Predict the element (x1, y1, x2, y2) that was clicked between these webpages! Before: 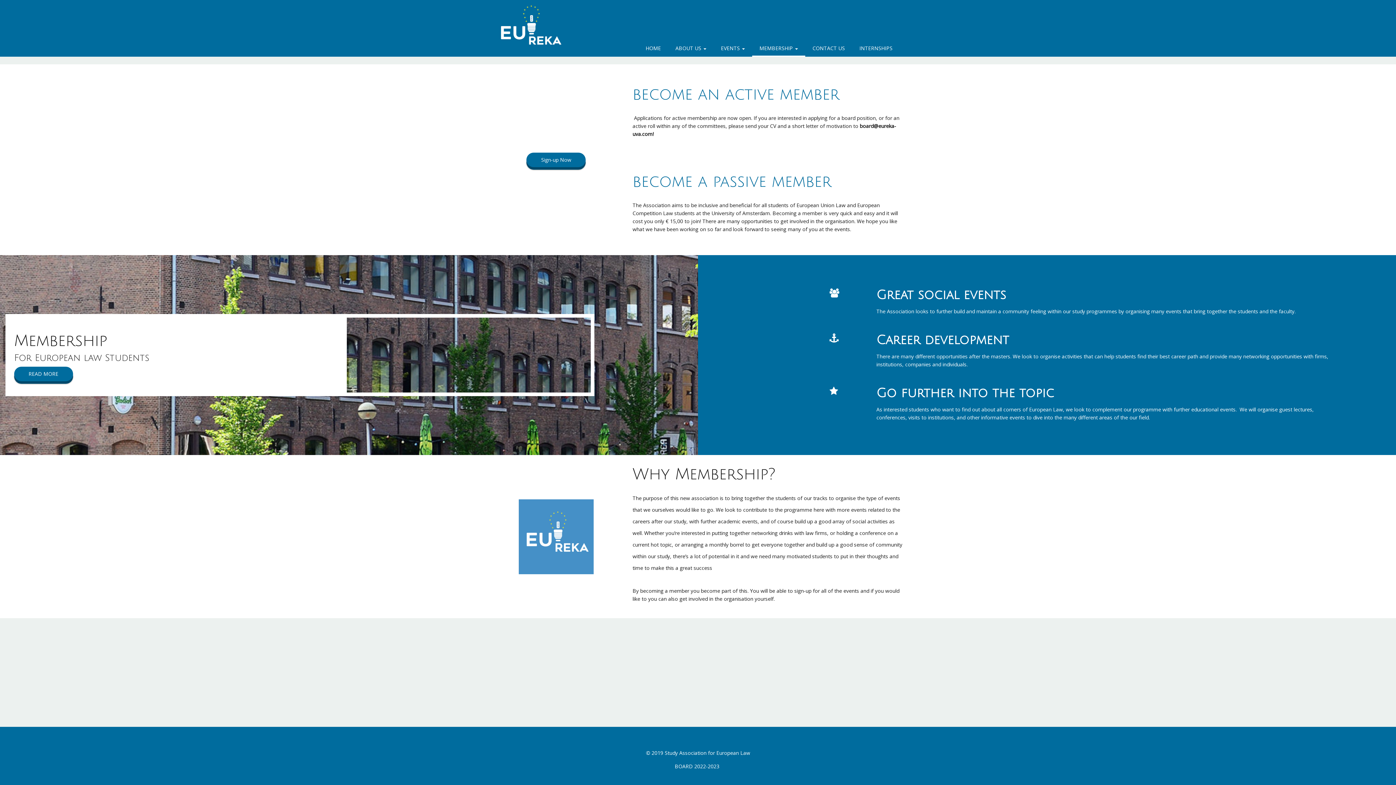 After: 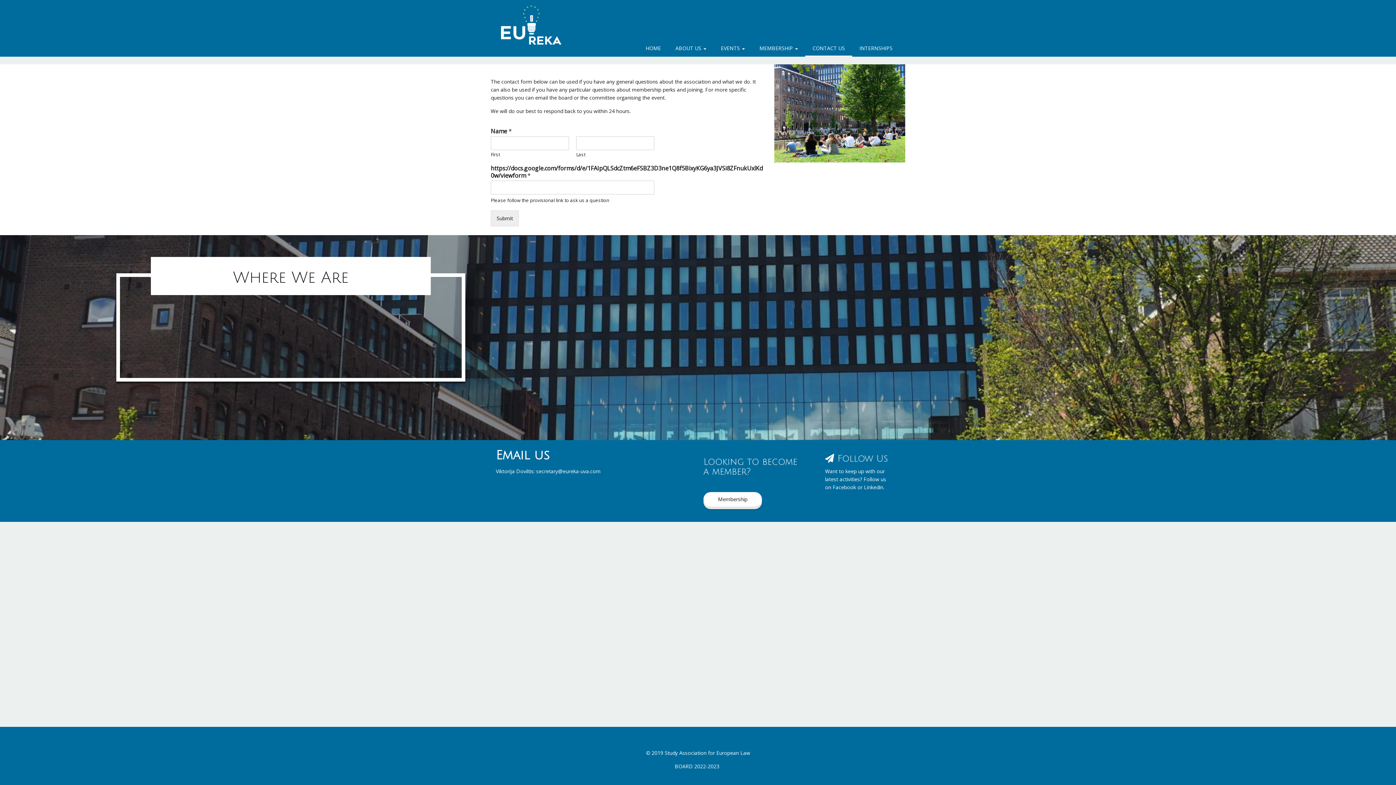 Action: bbox: (805, 41, 852, 56) label: CONTACT US